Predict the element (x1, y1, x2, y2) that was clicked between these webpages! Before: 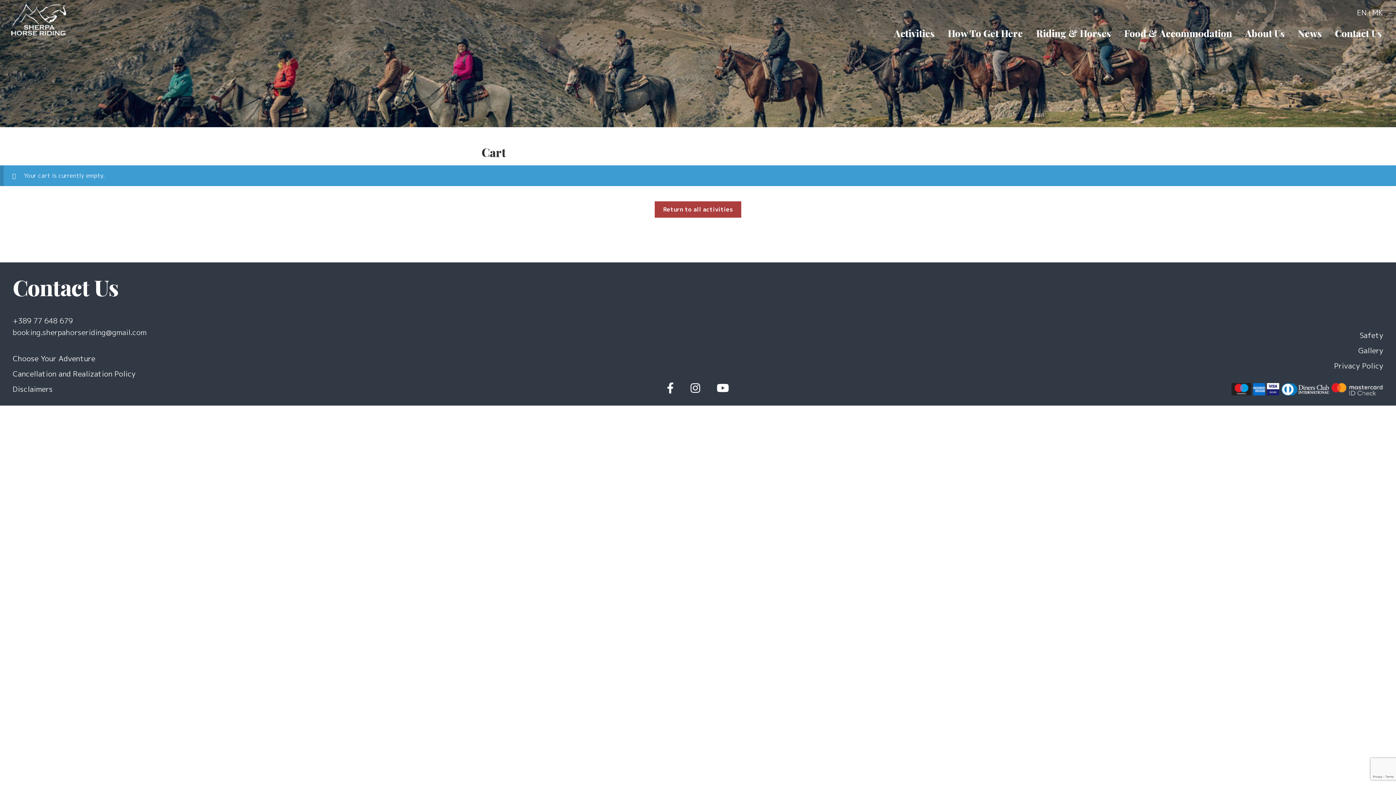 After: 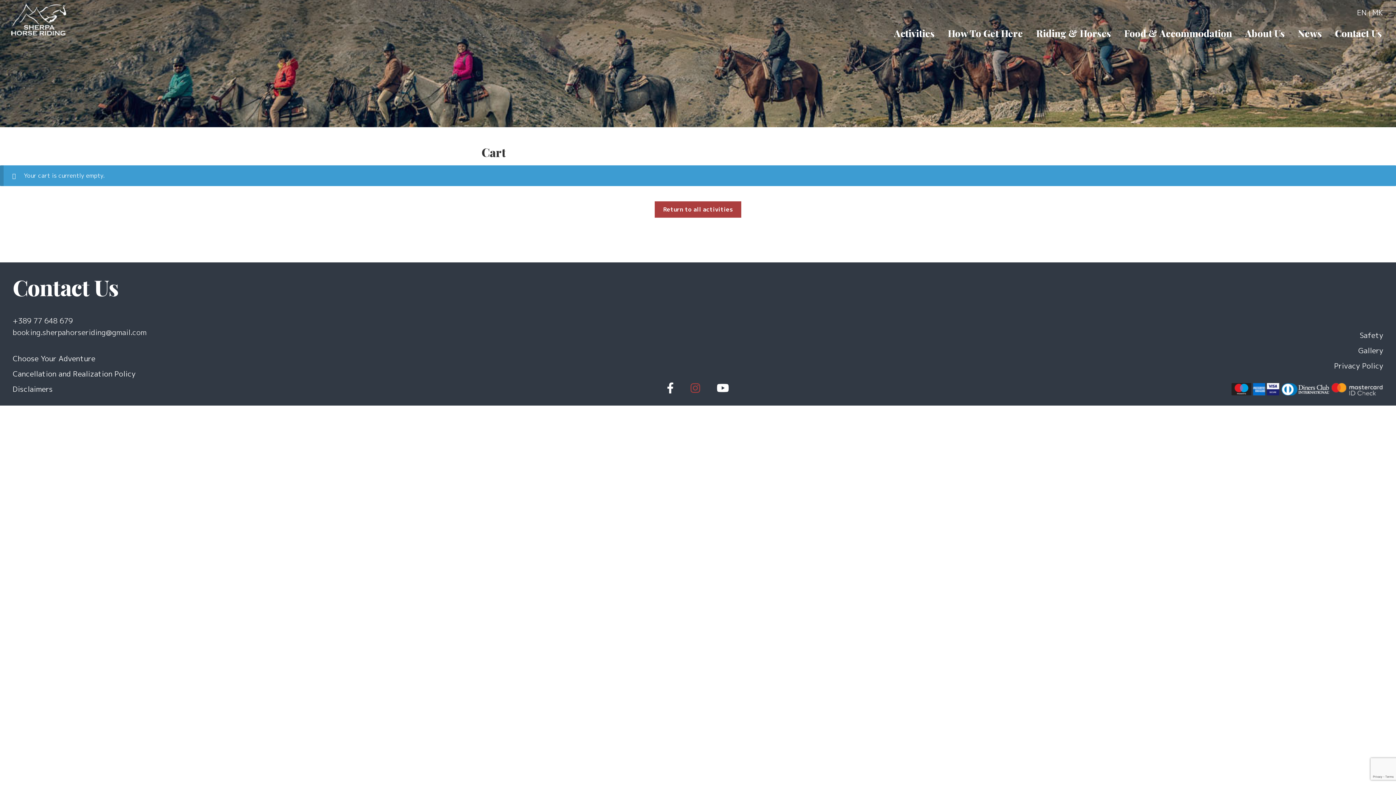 Action: bbox: (690, 380, 700, 395)